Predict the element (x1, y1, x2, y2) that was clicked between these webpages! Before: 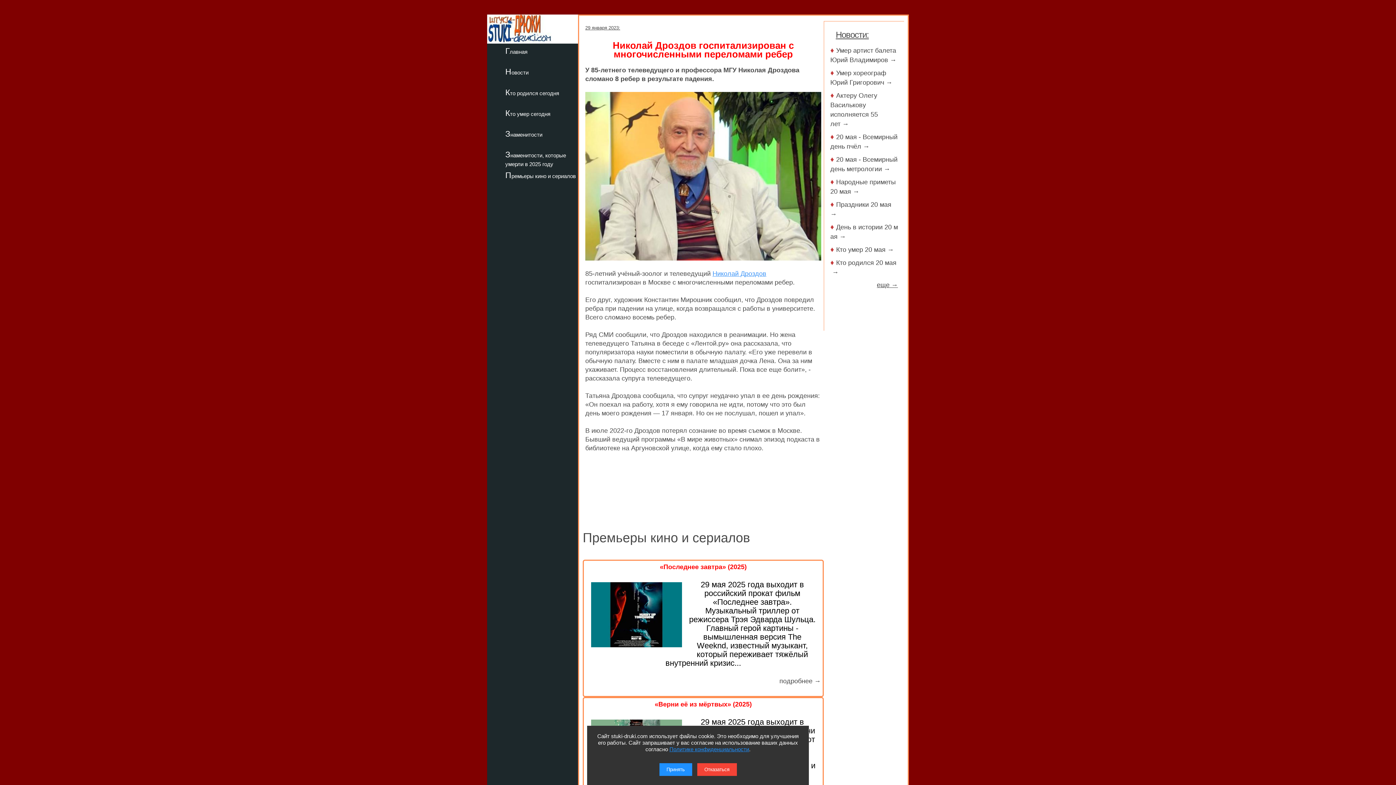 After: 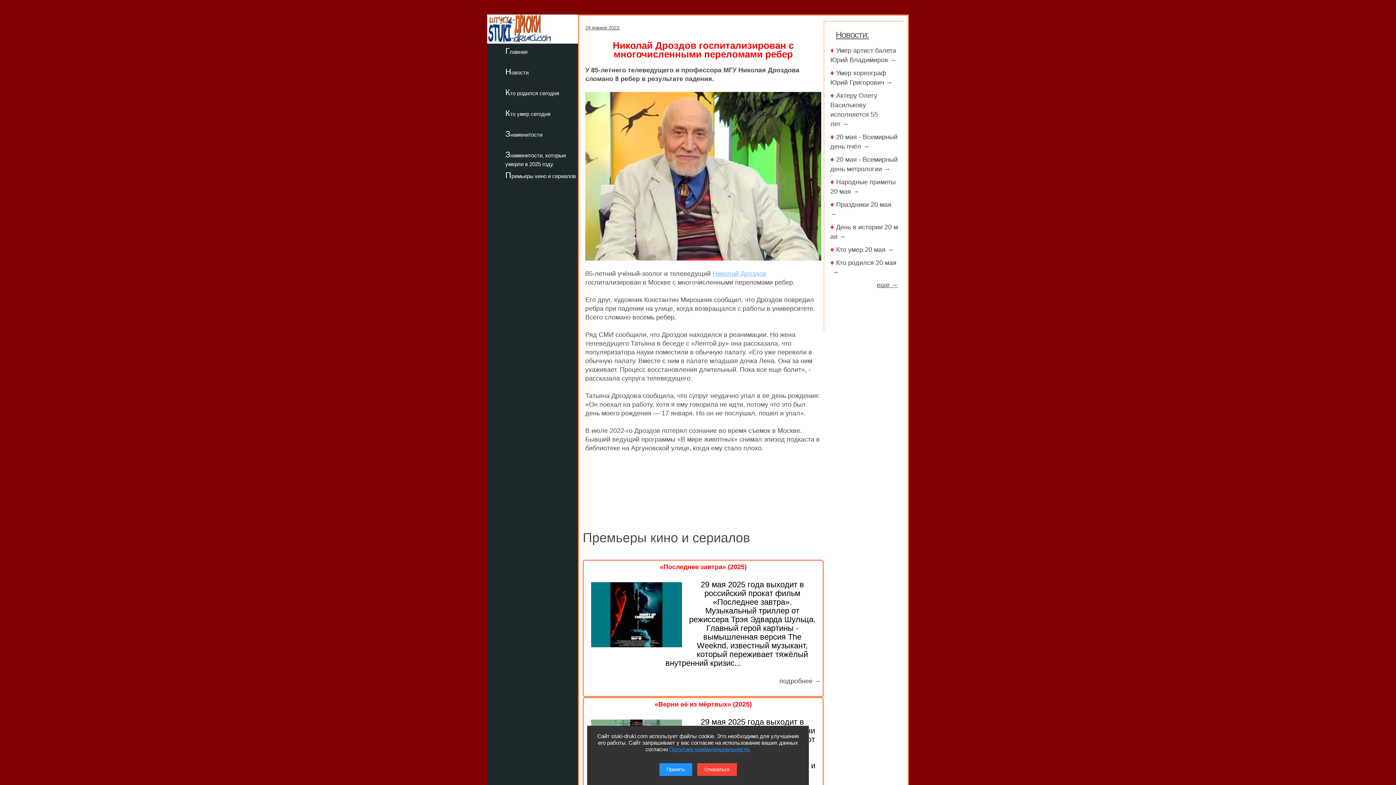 Action: bbox: (712, 270, 766, 277) label: Николай Дроздов